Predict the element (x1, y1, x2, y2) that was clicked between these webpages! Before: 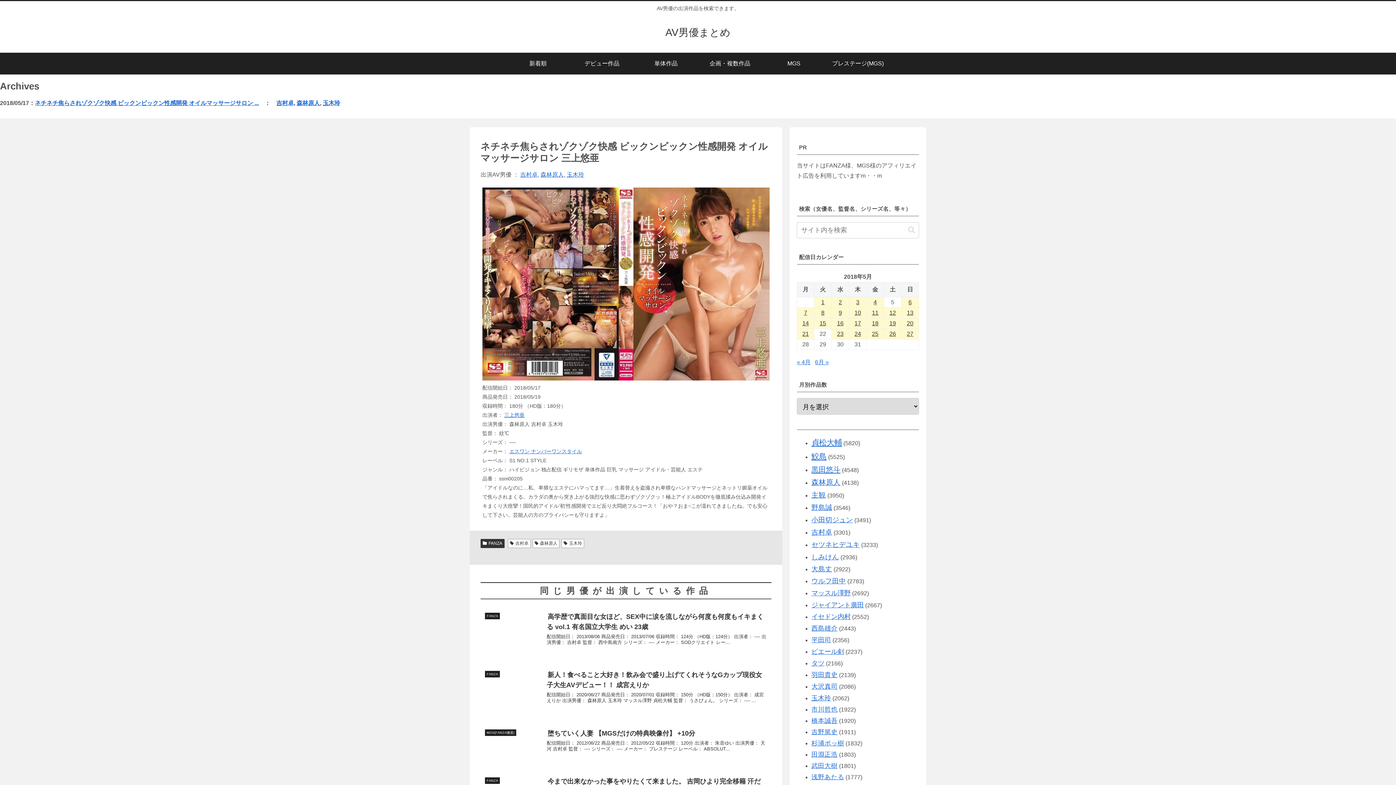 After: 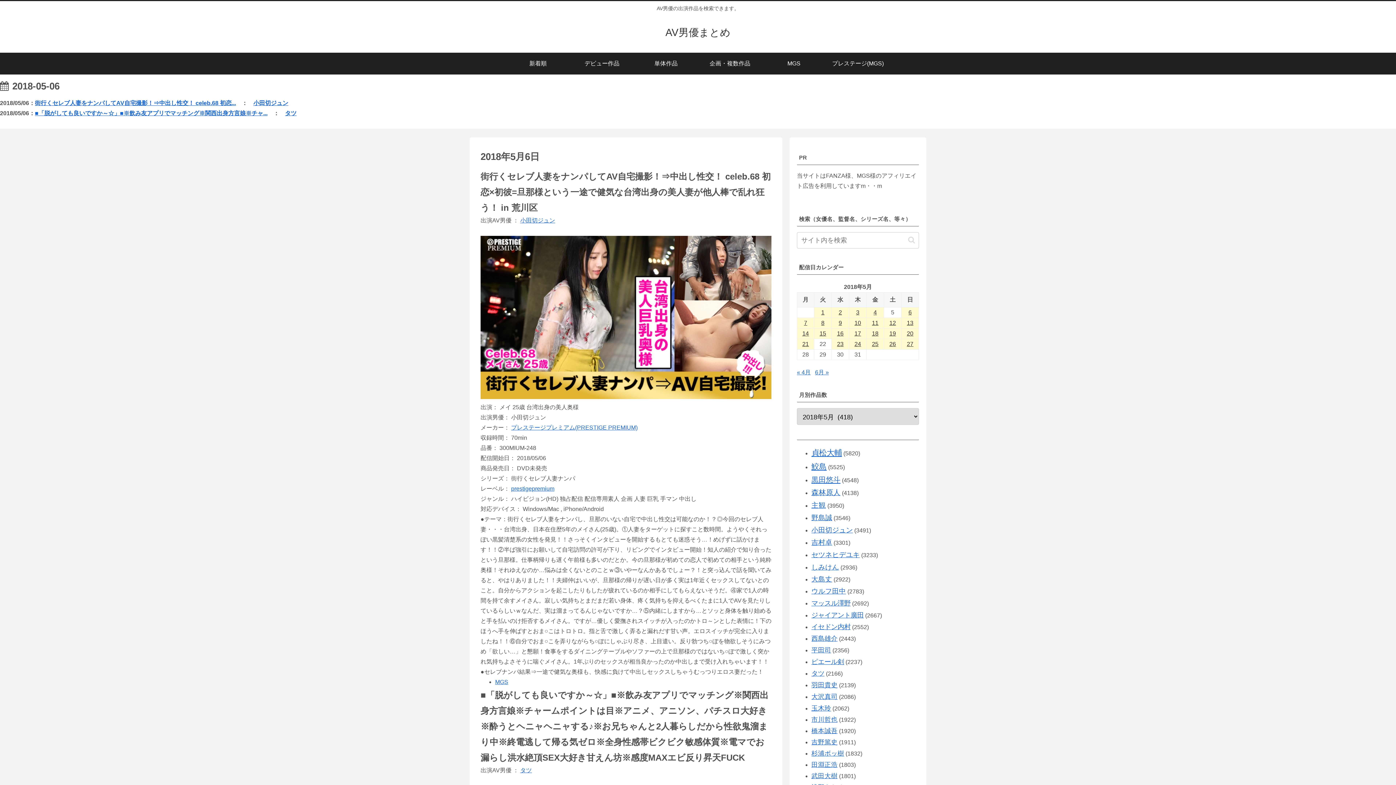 Action: label: 2018年5月6日 に投稿を公開 bbox: (901, 297, 918, 307)